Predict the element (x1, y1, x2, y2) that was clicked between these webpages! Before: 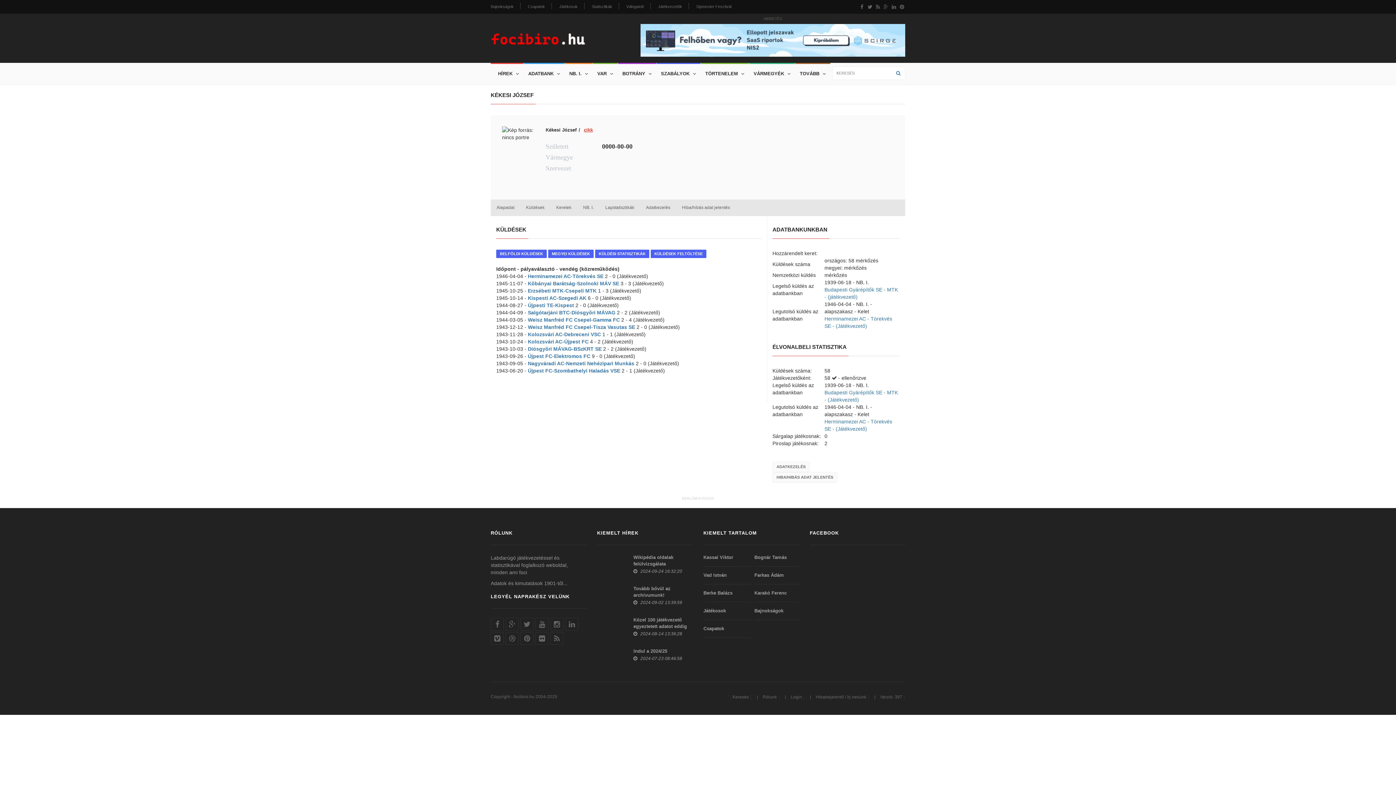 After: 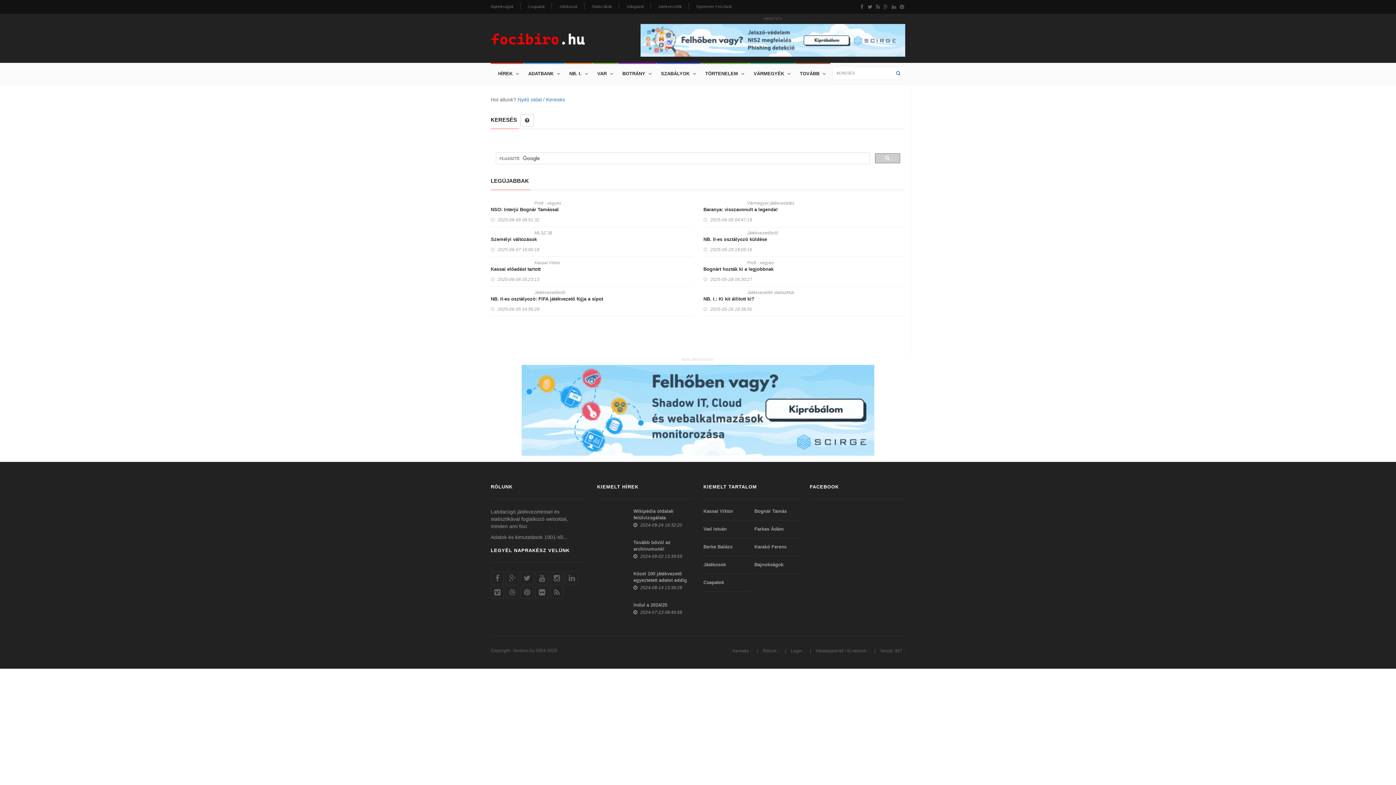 Action: label: Keresés bbox: (732, 694, 749, 700)